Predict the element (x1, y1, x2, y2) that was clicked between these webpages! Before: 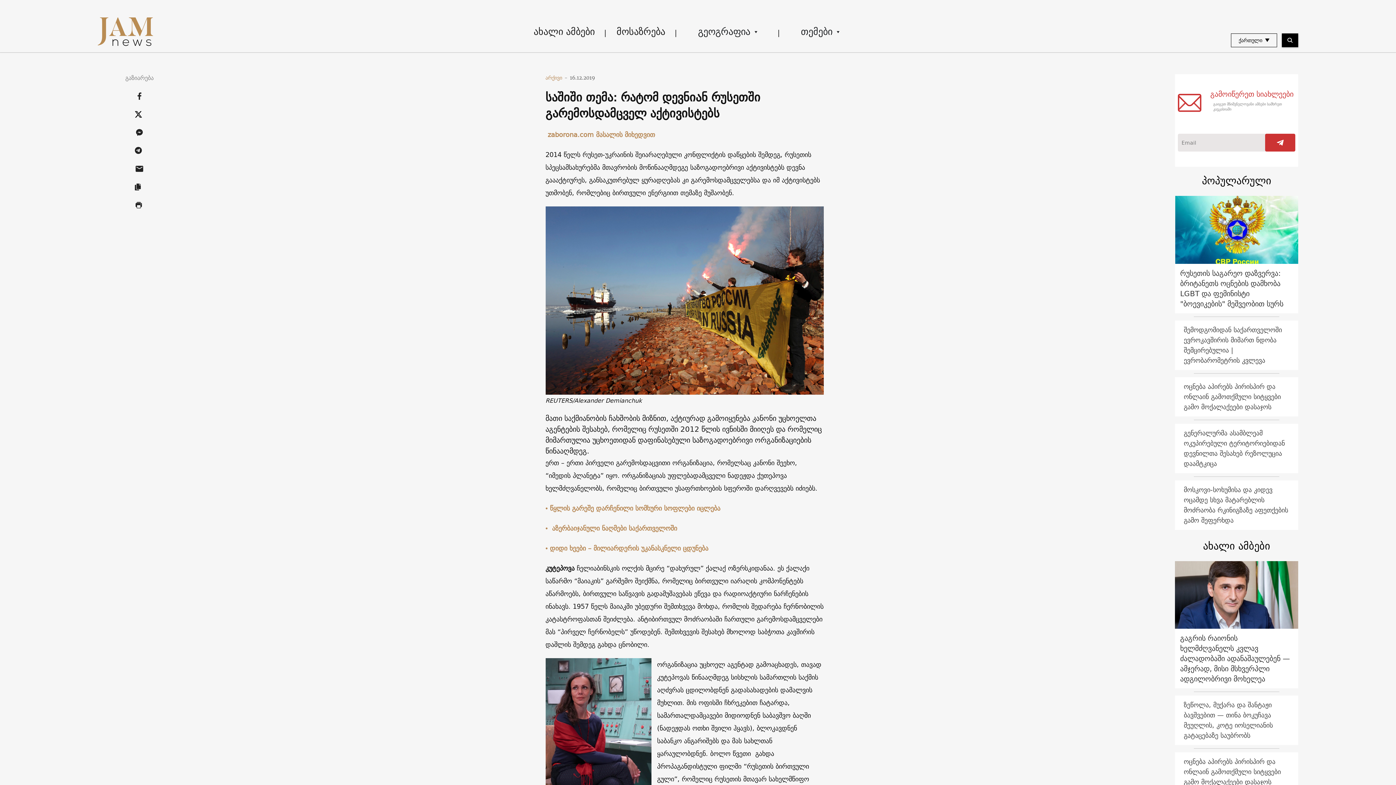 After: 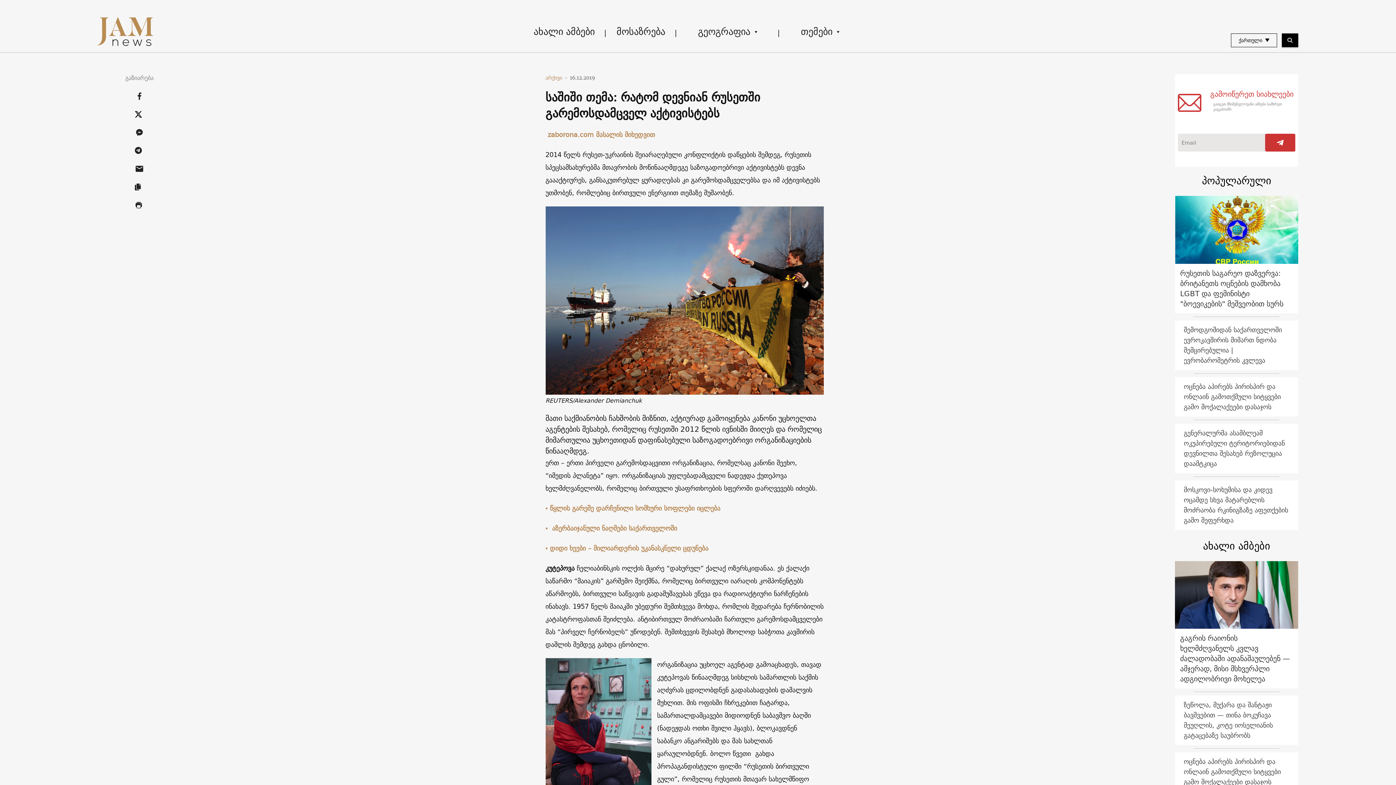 Action: bbox: (790, 22, 850, 40) label: თემები